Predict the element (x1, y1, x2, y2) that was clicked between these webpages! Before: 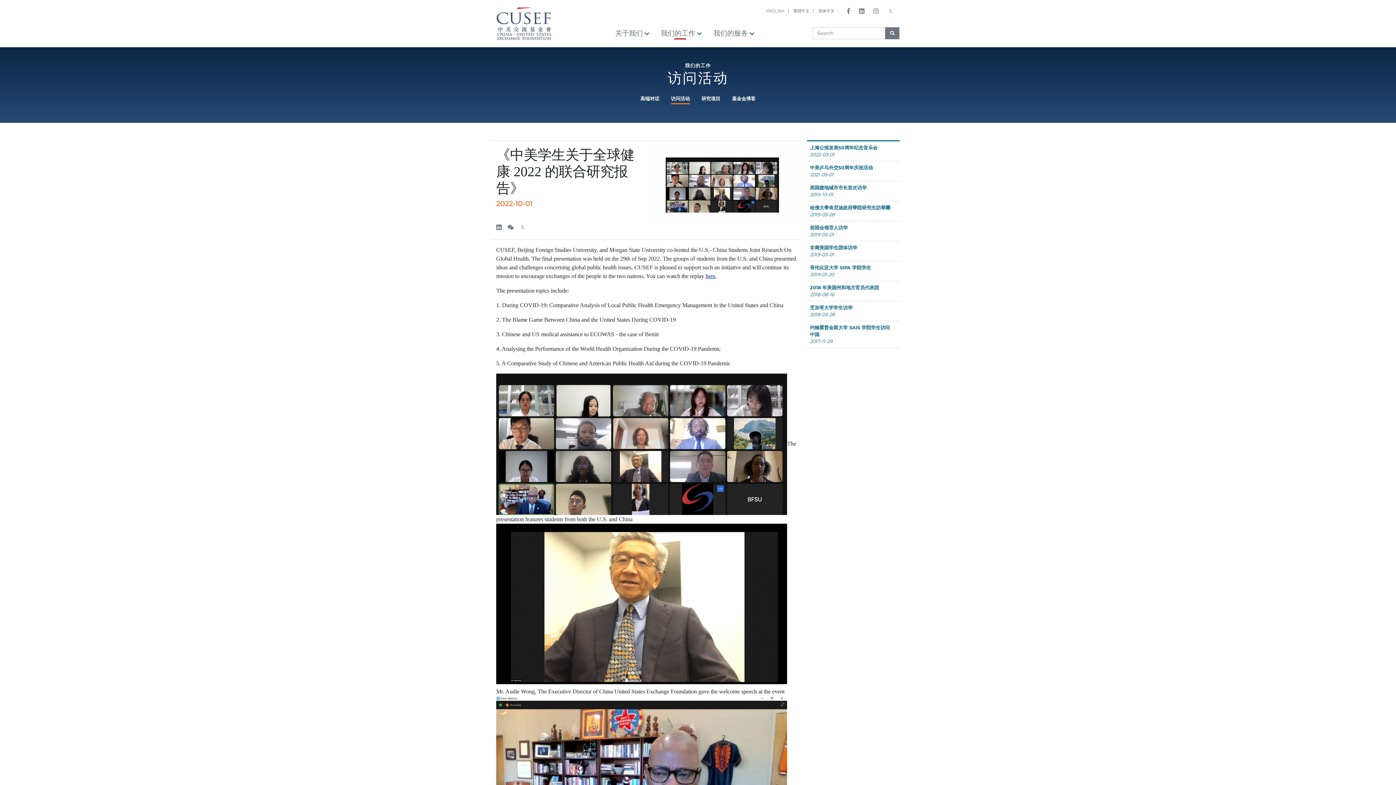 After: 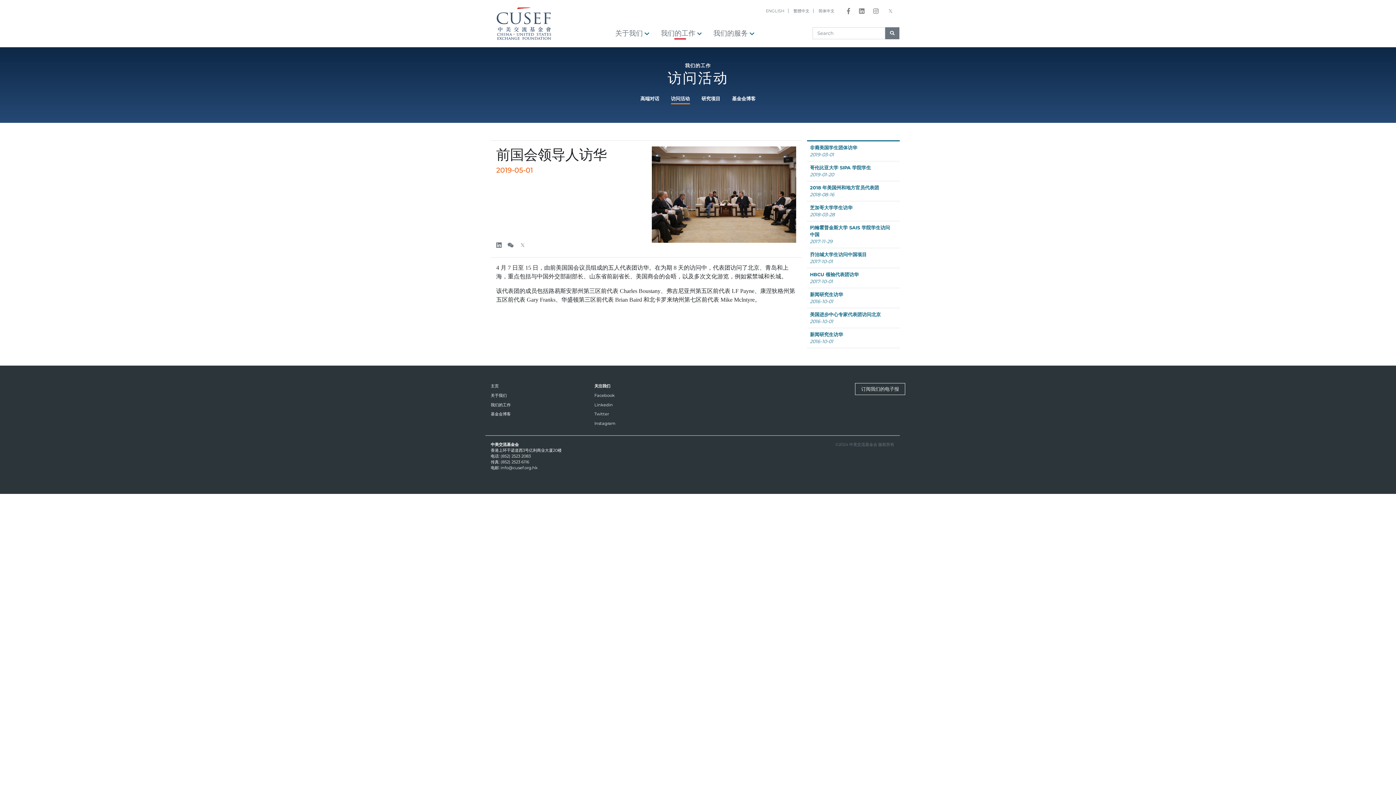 Action: label: 前国会领导人访华
2019-05-01 bbox: (807, 221, 900, 241)